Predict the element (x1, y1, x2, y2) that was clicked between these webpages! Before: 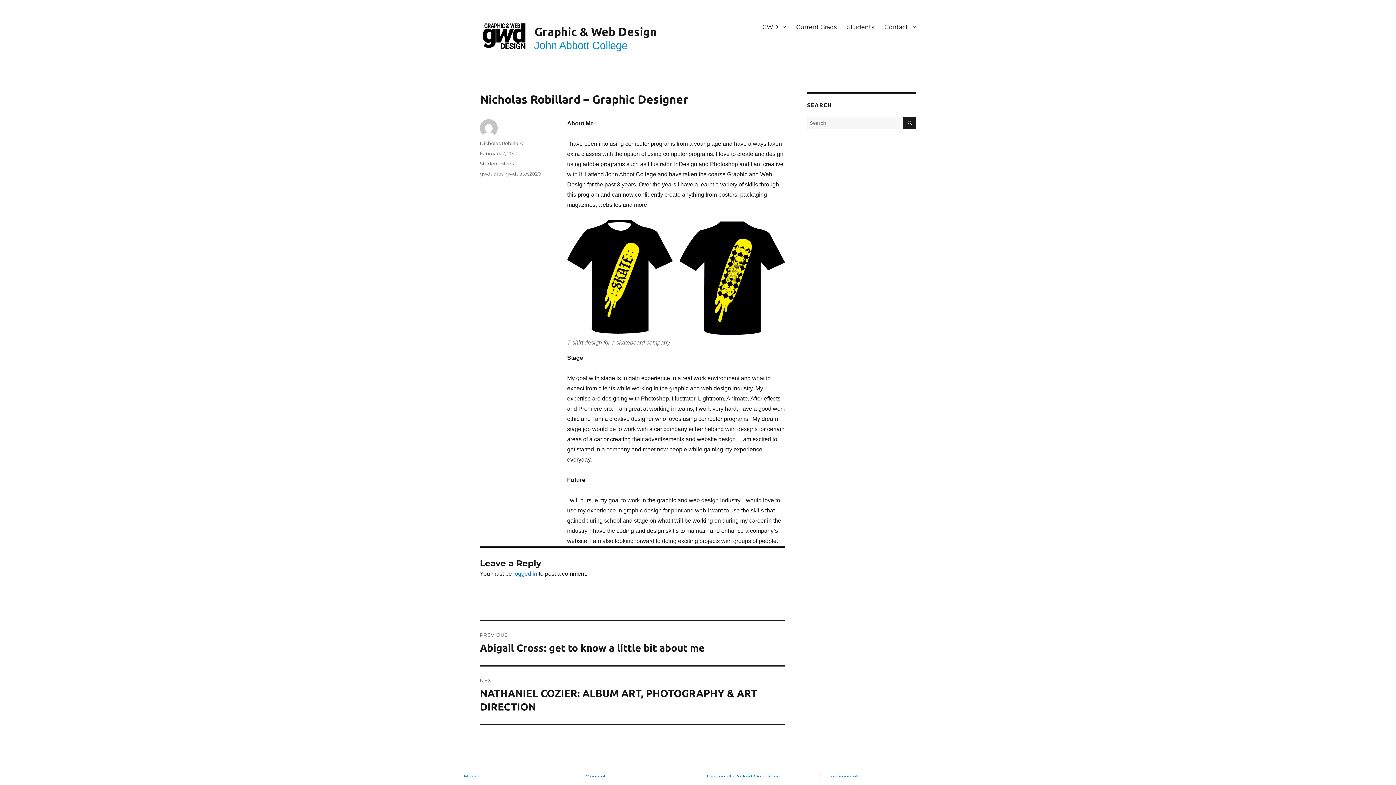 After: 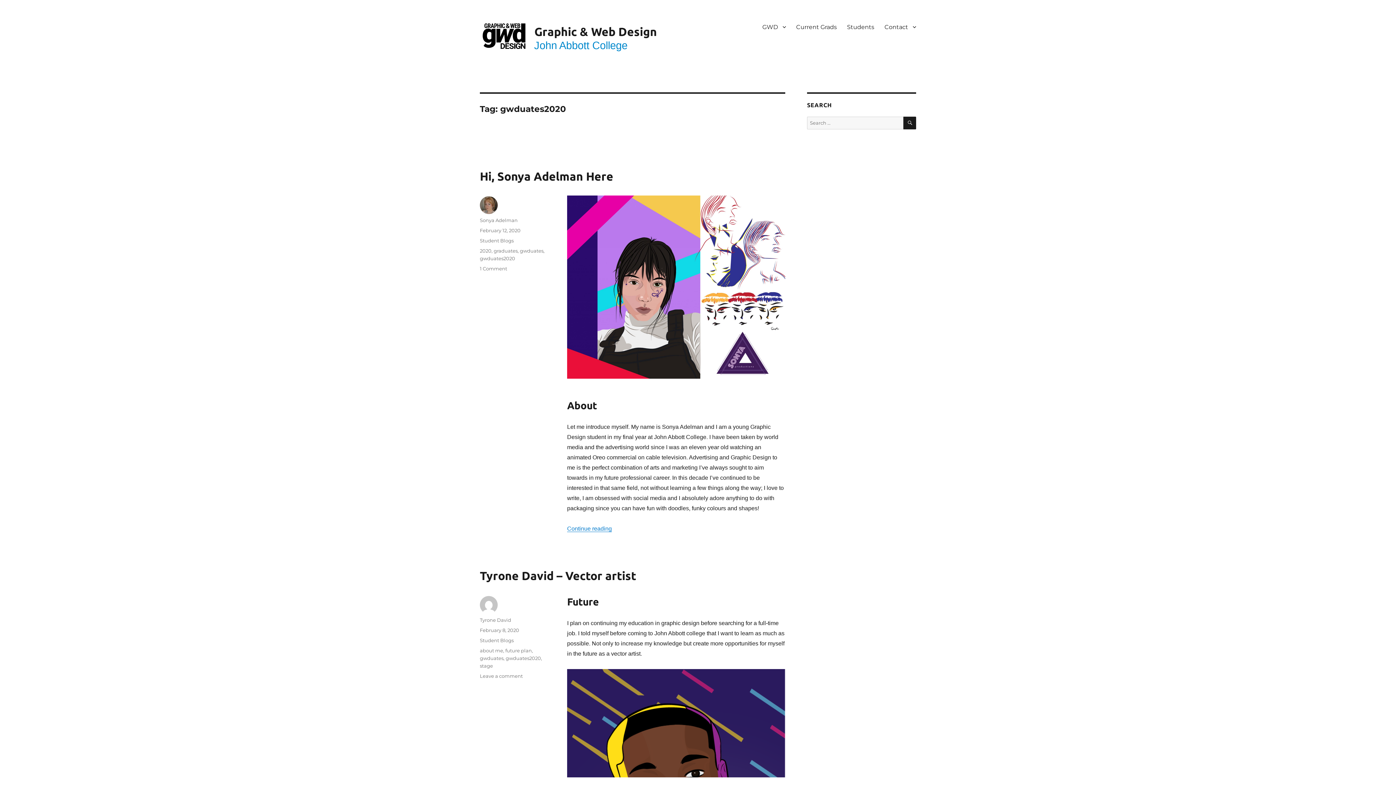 Action: label: gwduates2020 bbox: (505, 171, 541, 176)